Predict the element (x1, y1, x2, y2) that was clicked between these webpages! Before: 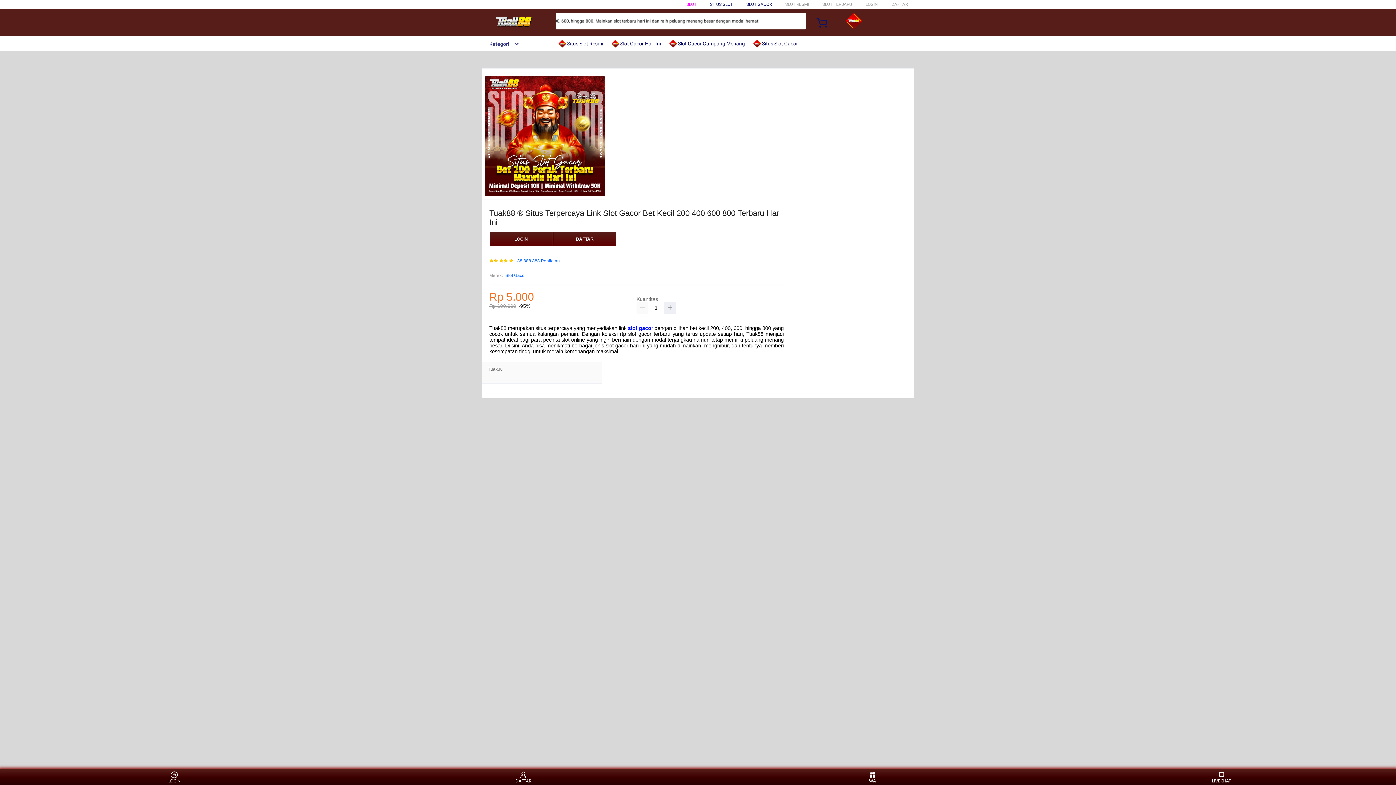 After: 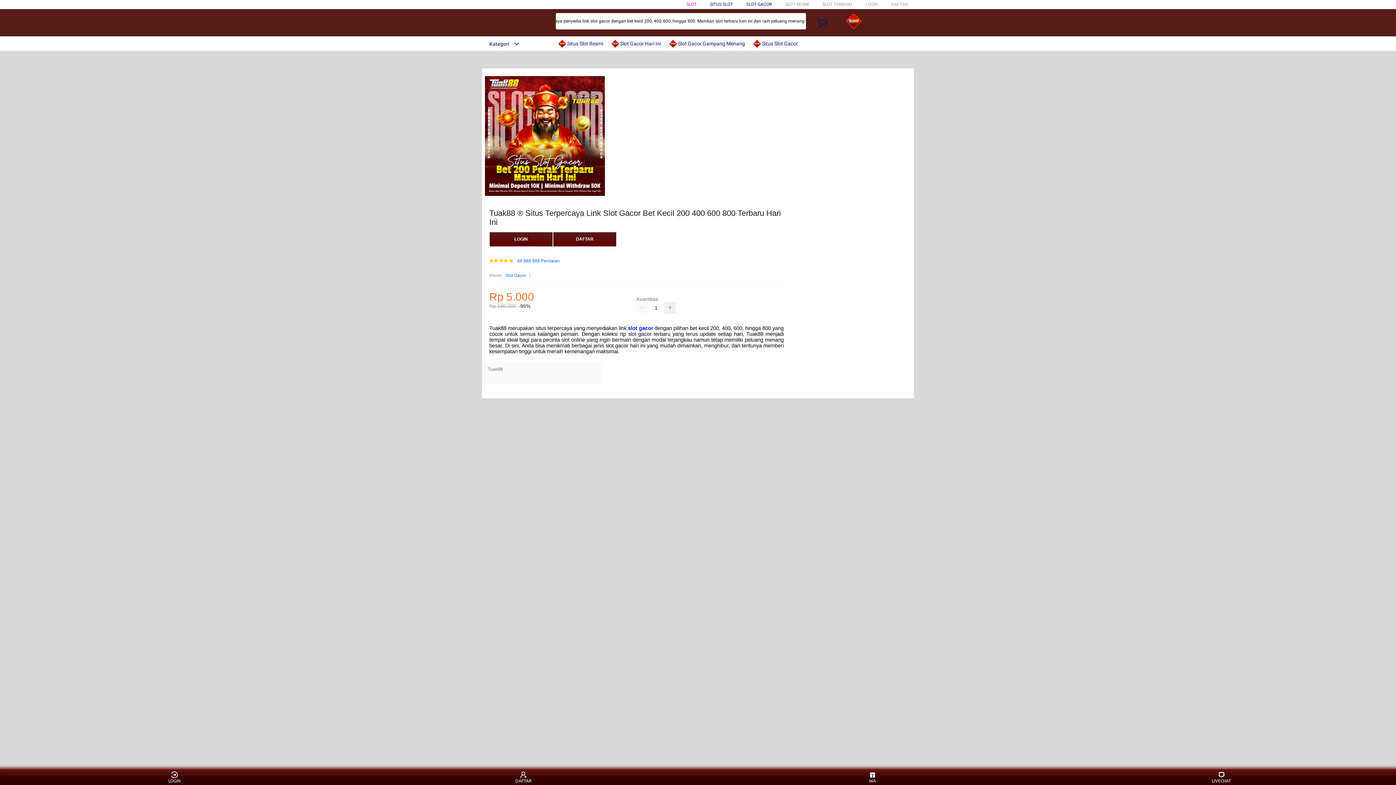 Action: bbox: (482, 15, 547, 30)